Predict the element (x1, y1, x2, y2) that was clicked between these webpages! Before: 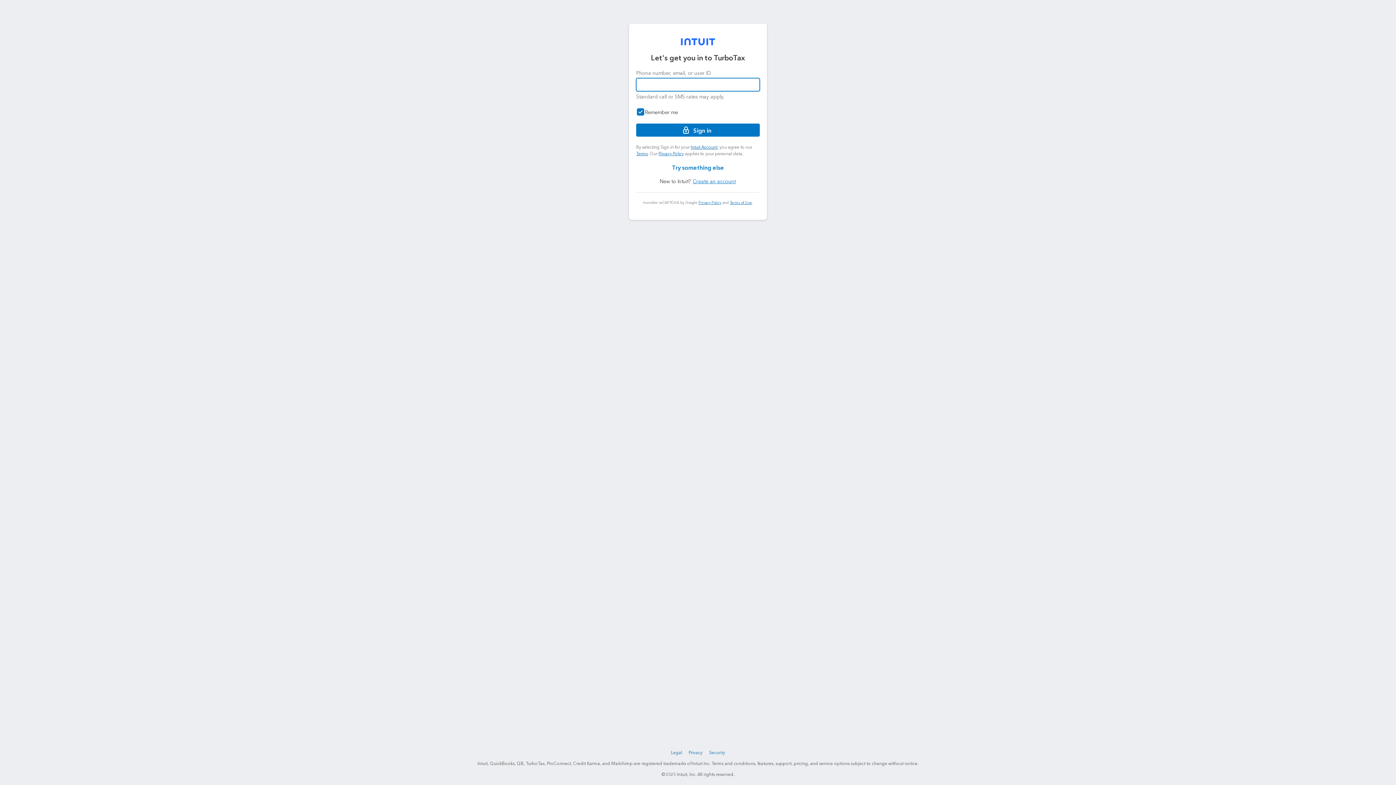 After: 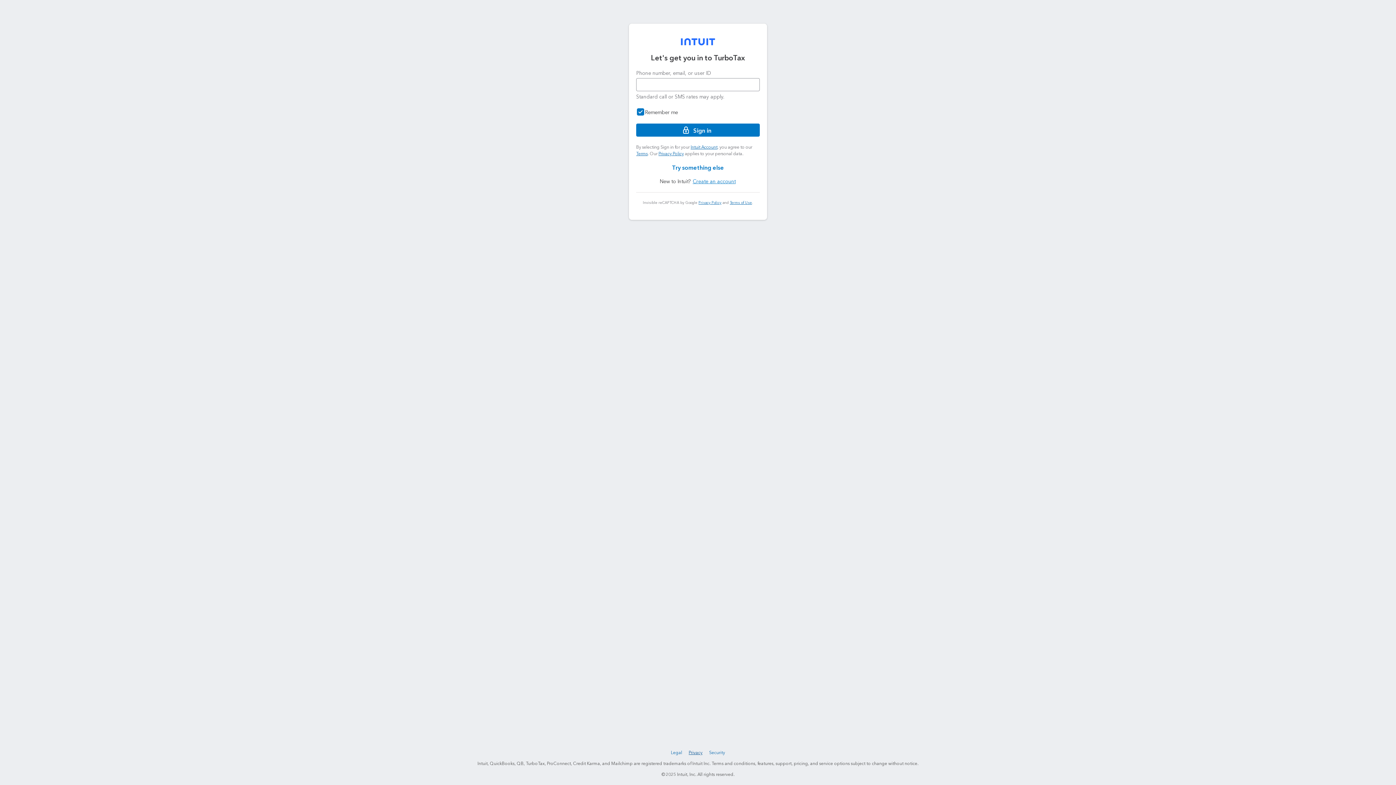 Action: bbox: (687, 749, 704, 757) label: Privacy